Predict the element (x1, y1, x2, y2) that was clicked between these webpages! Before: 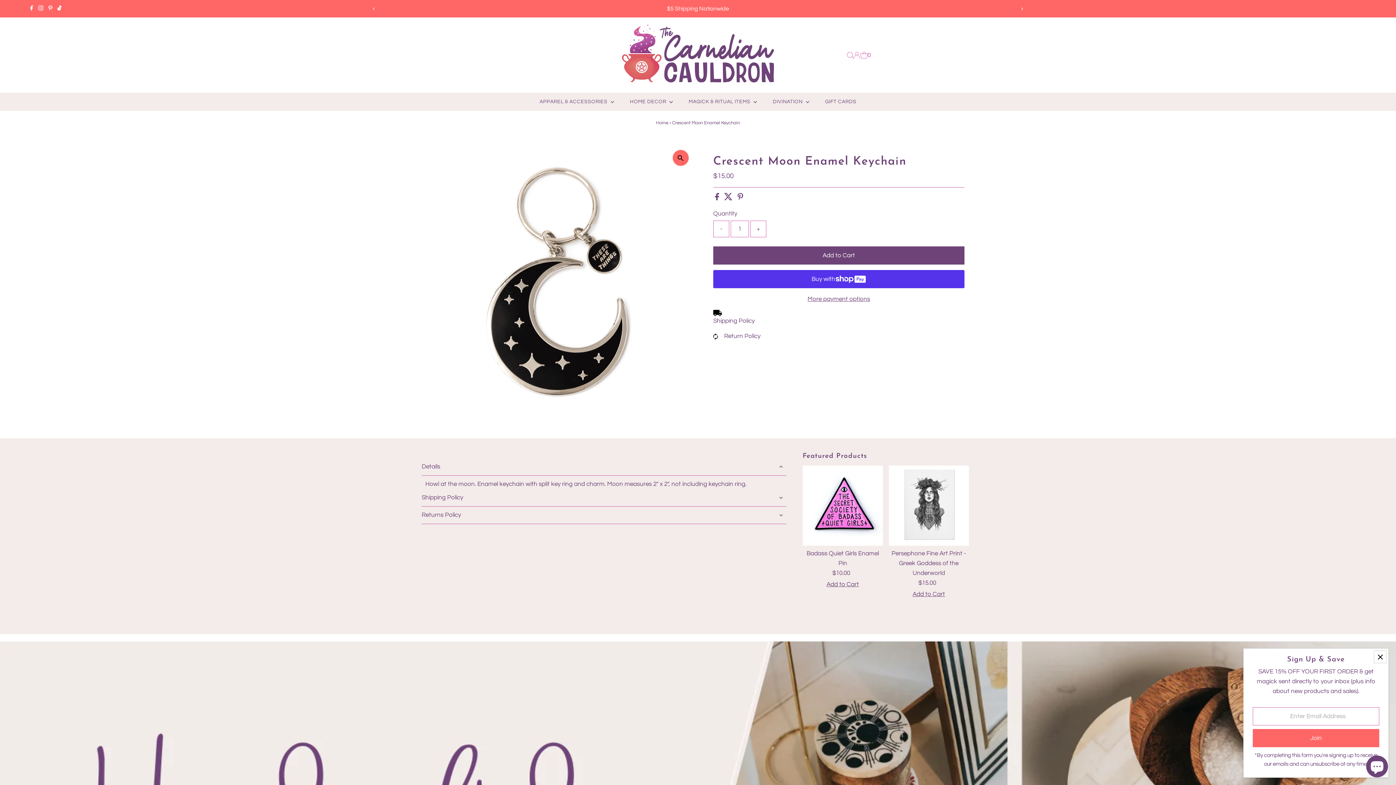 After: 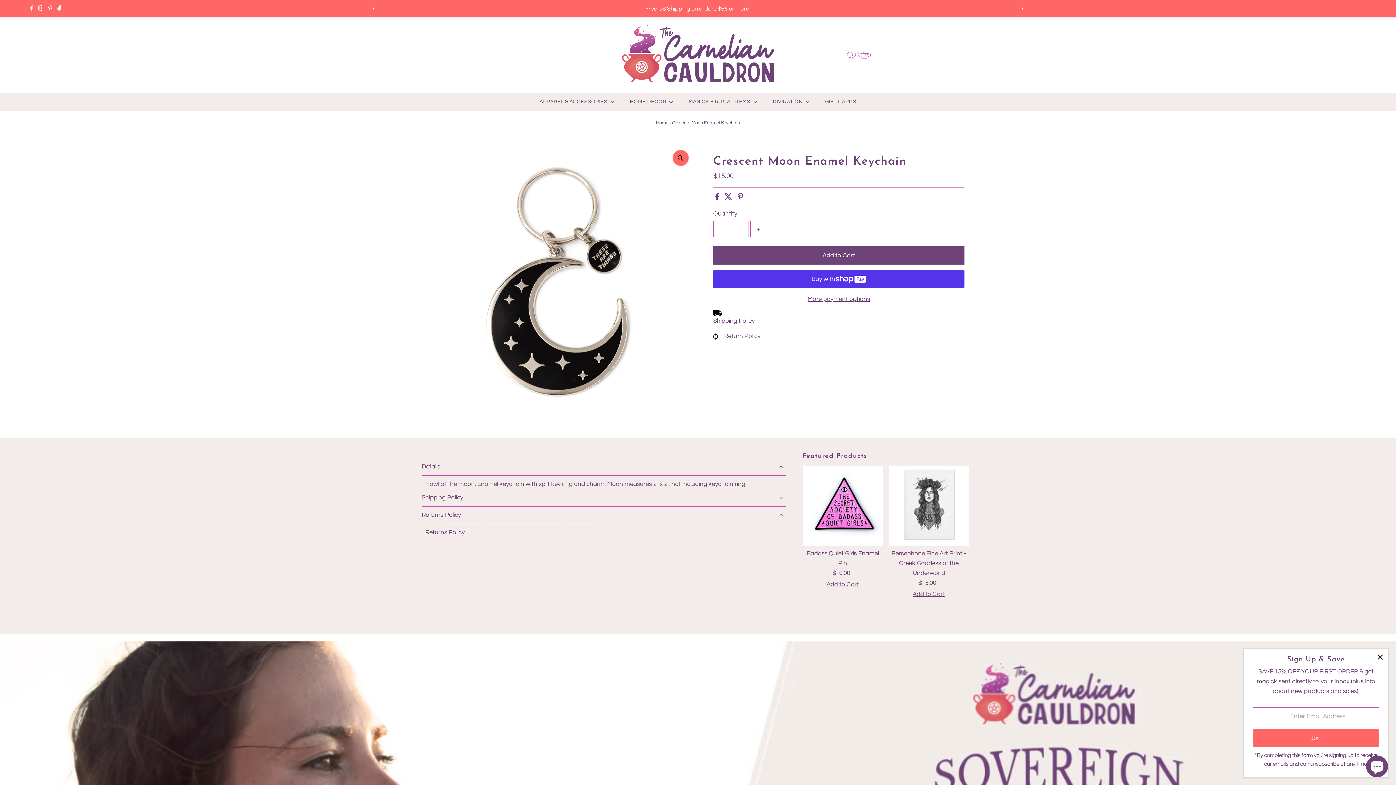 Action: label: Returns Policy bbox: (421, 506, 786, 524)